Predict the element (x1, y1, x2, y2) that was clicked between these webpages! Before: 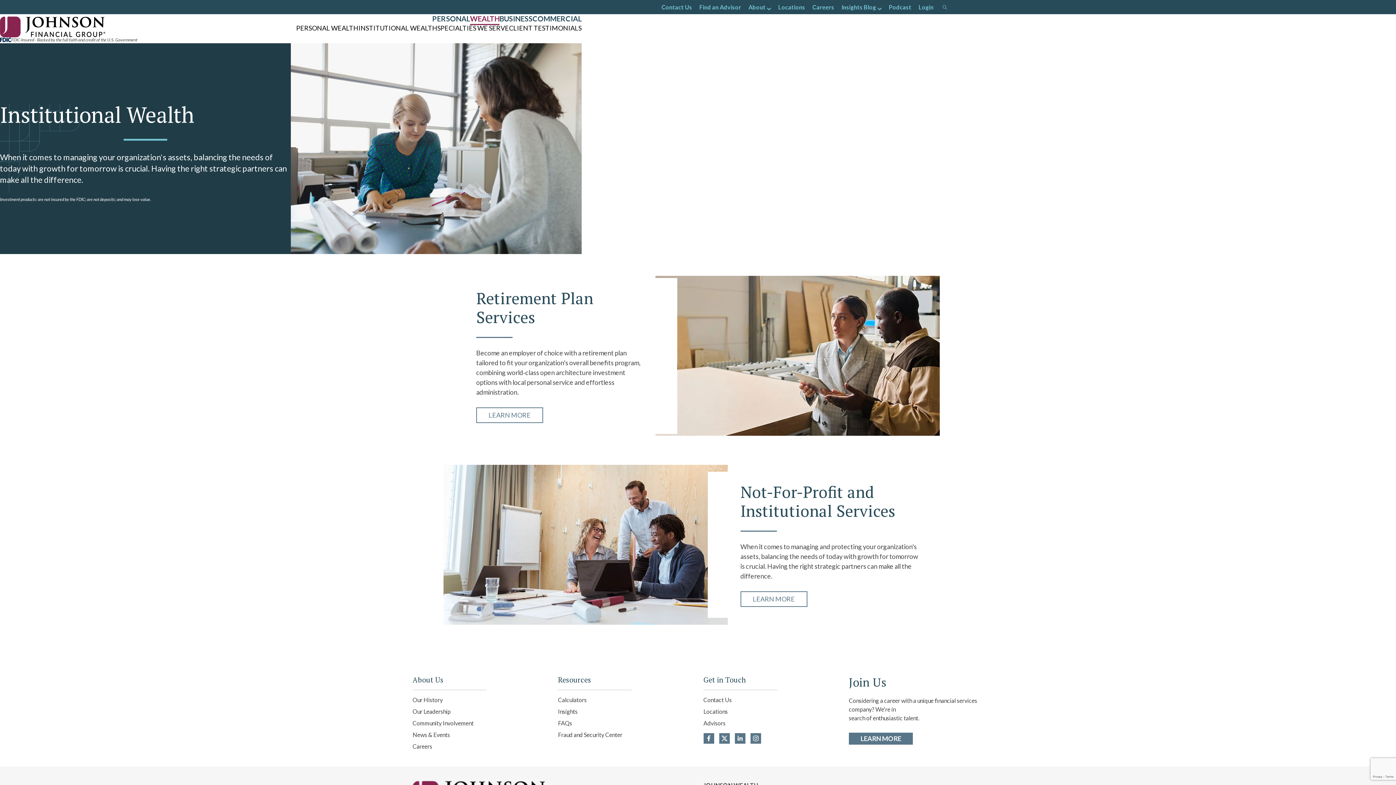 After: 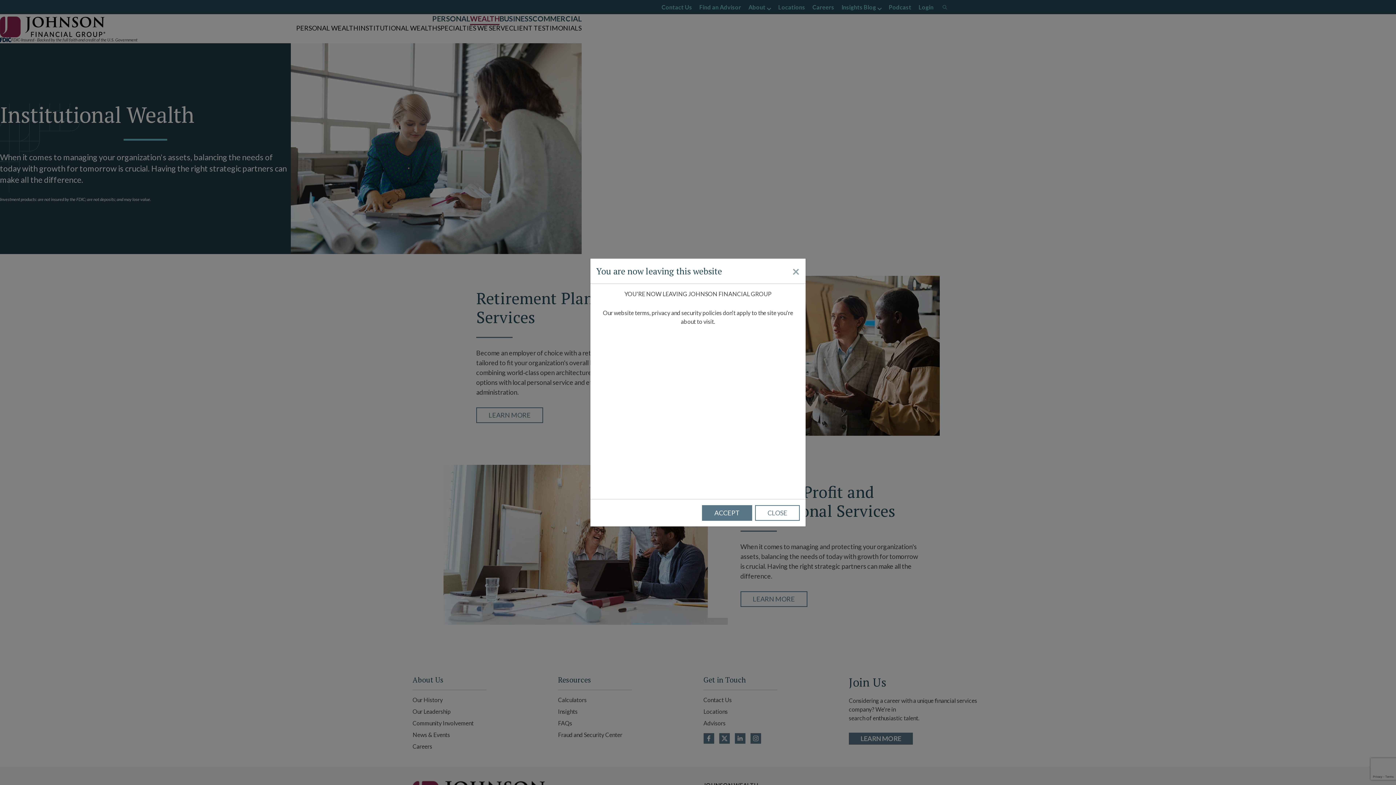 Action: label: Facebook bbox: (703, 733, 714, 744)